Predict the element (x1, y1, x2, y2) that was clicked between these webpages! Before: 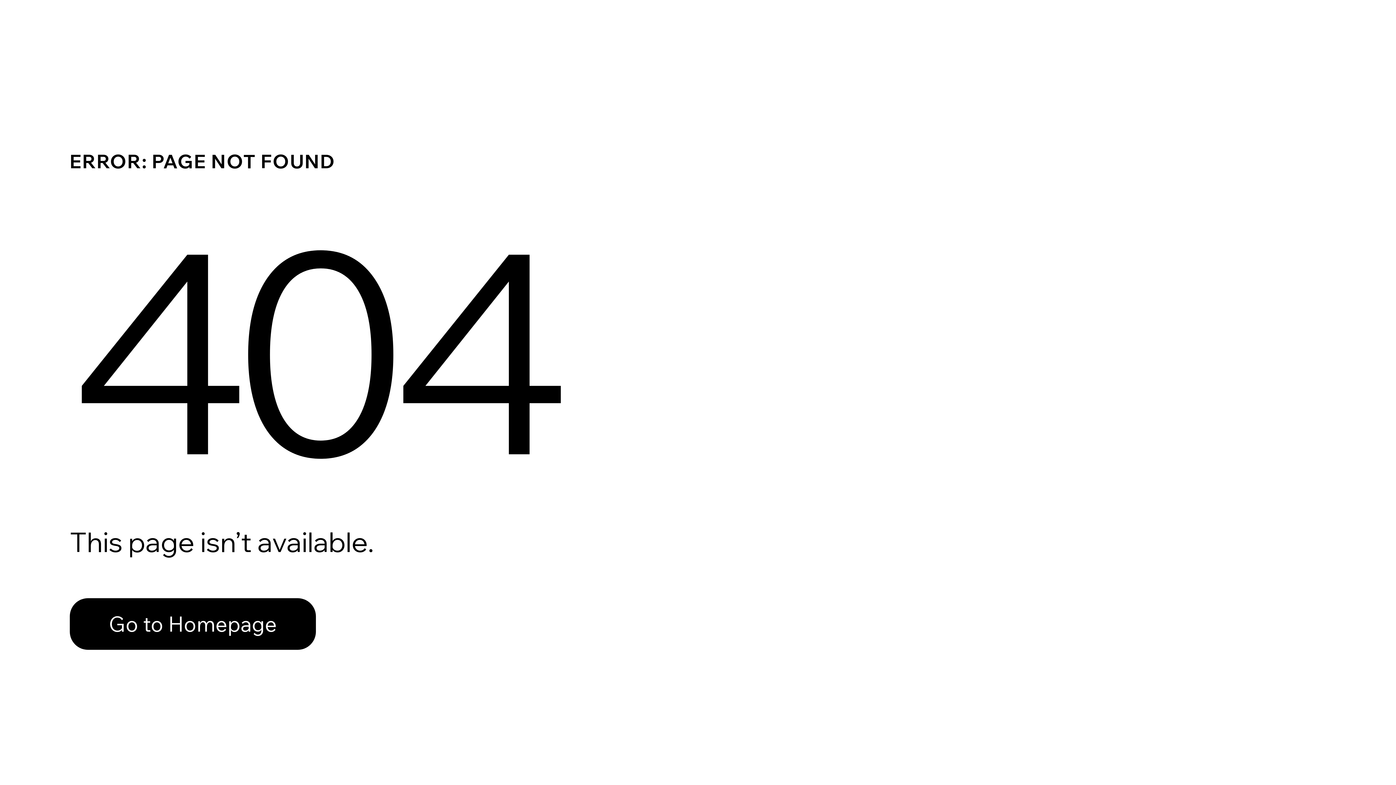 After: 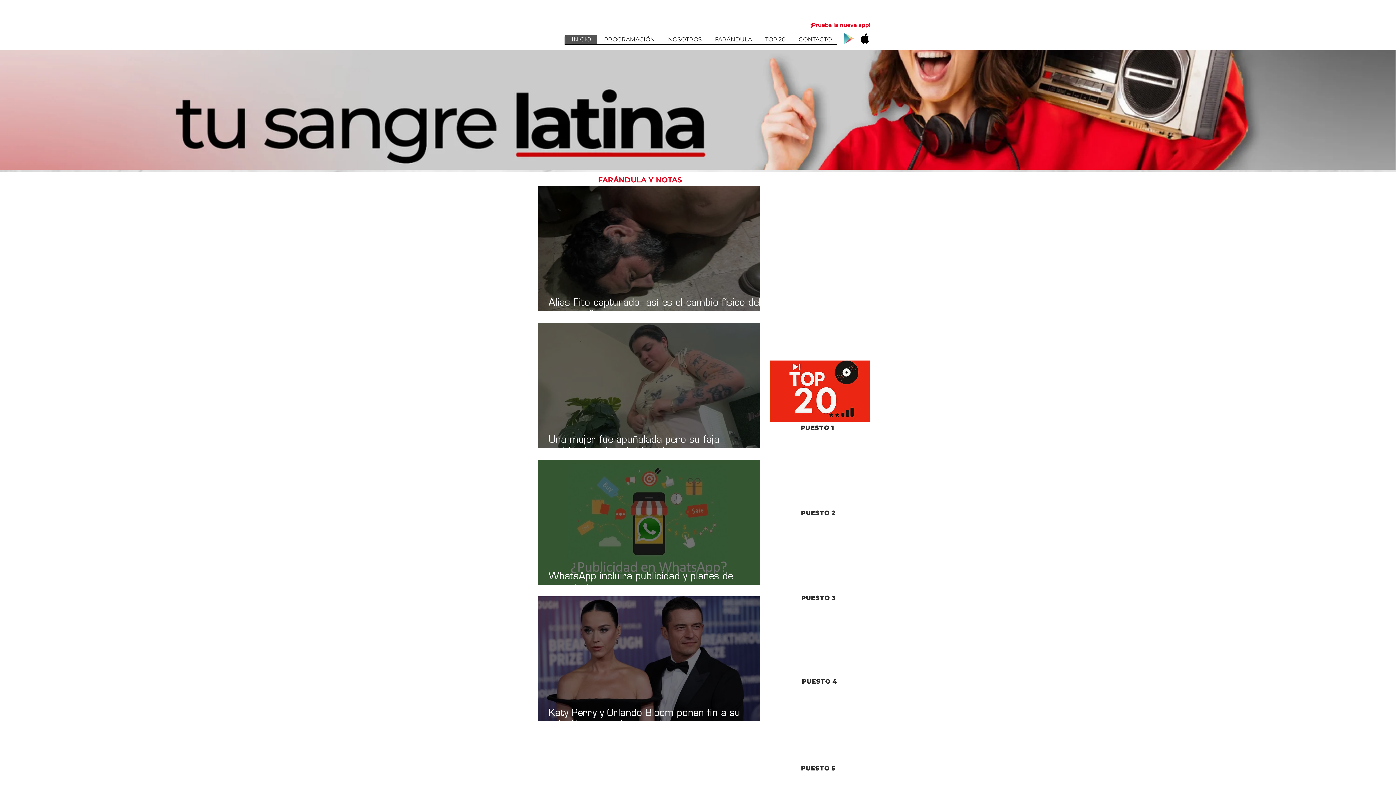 Action: bbox: (69, 582, 768, 659) label: Go to Homepage